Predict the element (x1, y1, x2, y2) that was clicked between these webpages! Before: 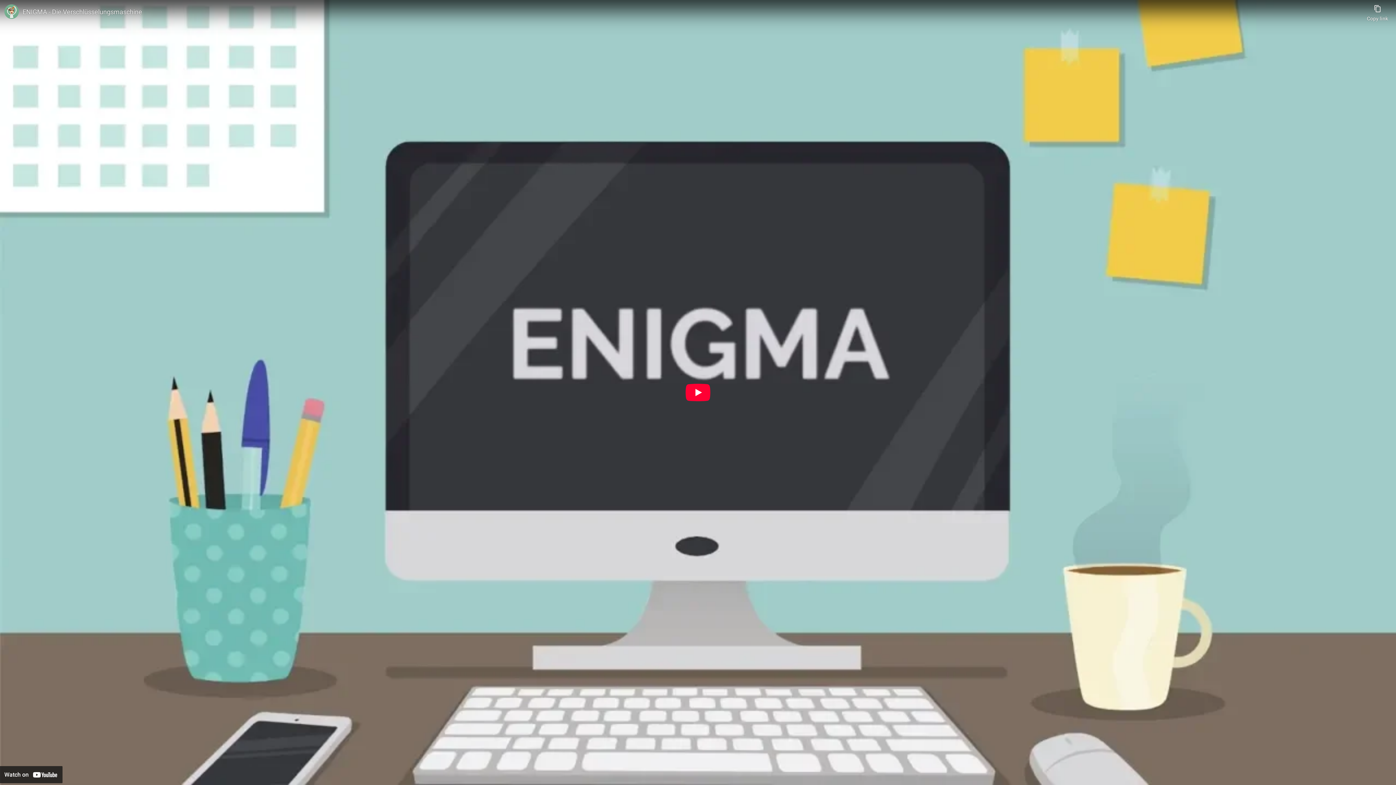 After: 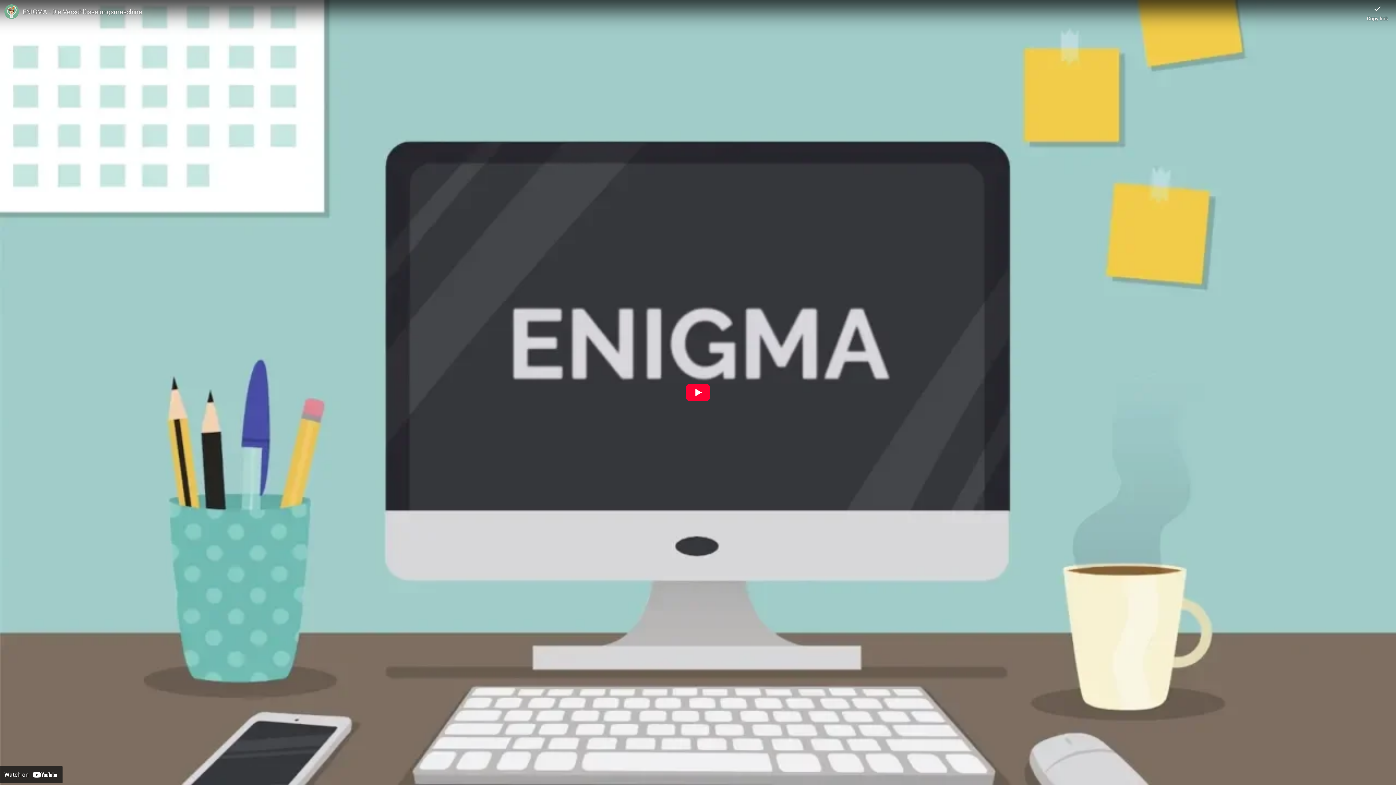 Action: label: Copy link bbox: (1367, 0, 1388, 21)